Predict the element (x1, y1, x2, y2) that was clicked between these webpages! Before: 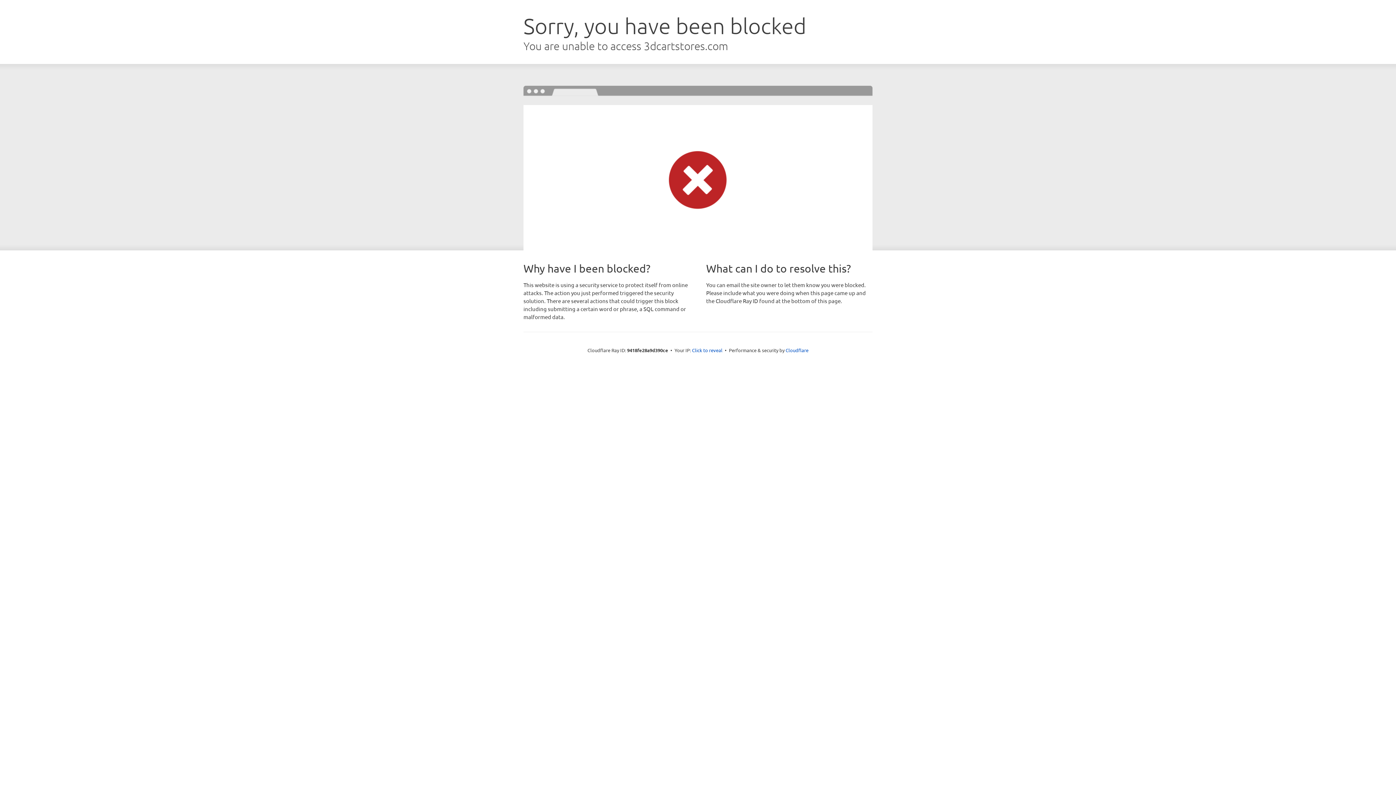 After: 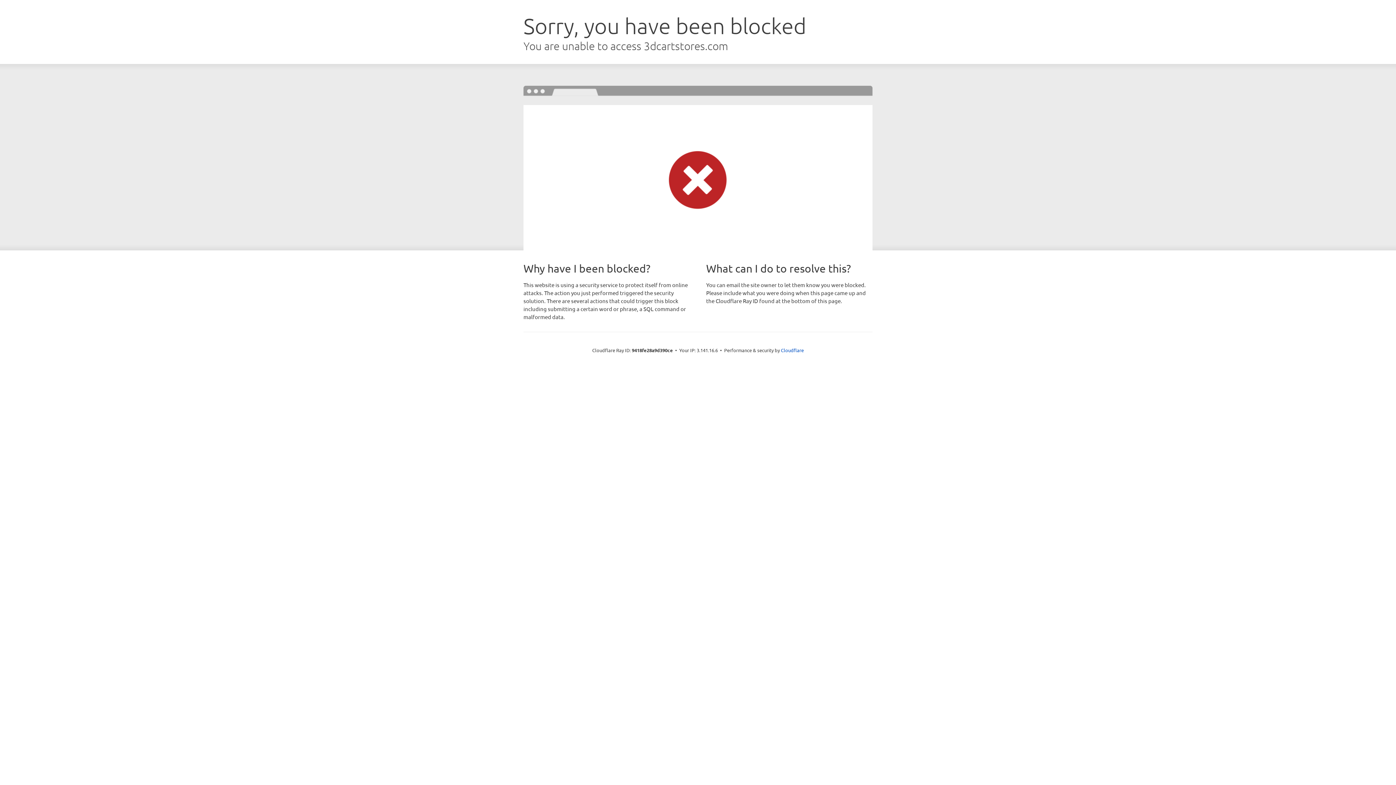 Action: bbox: (692, 346, 722, 353) label: Click to reveal